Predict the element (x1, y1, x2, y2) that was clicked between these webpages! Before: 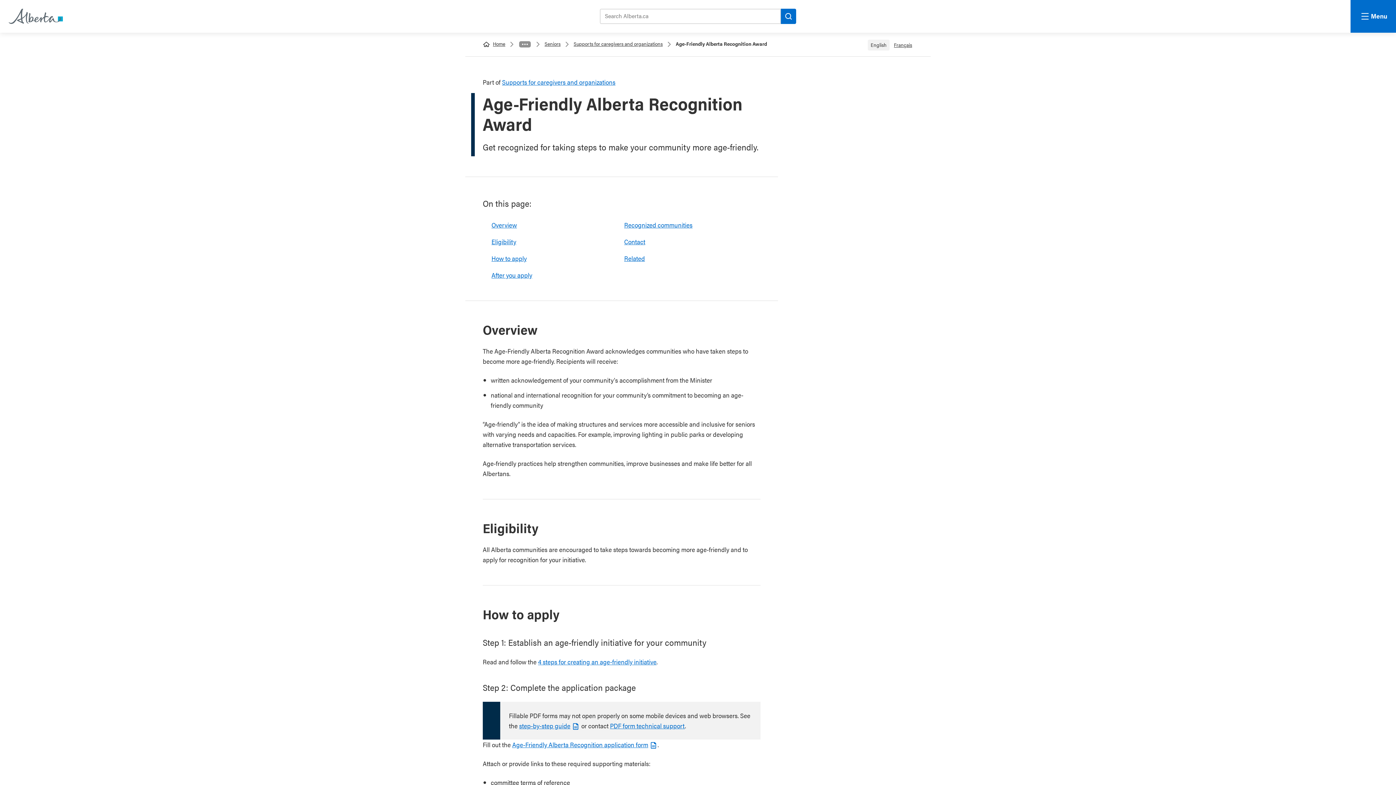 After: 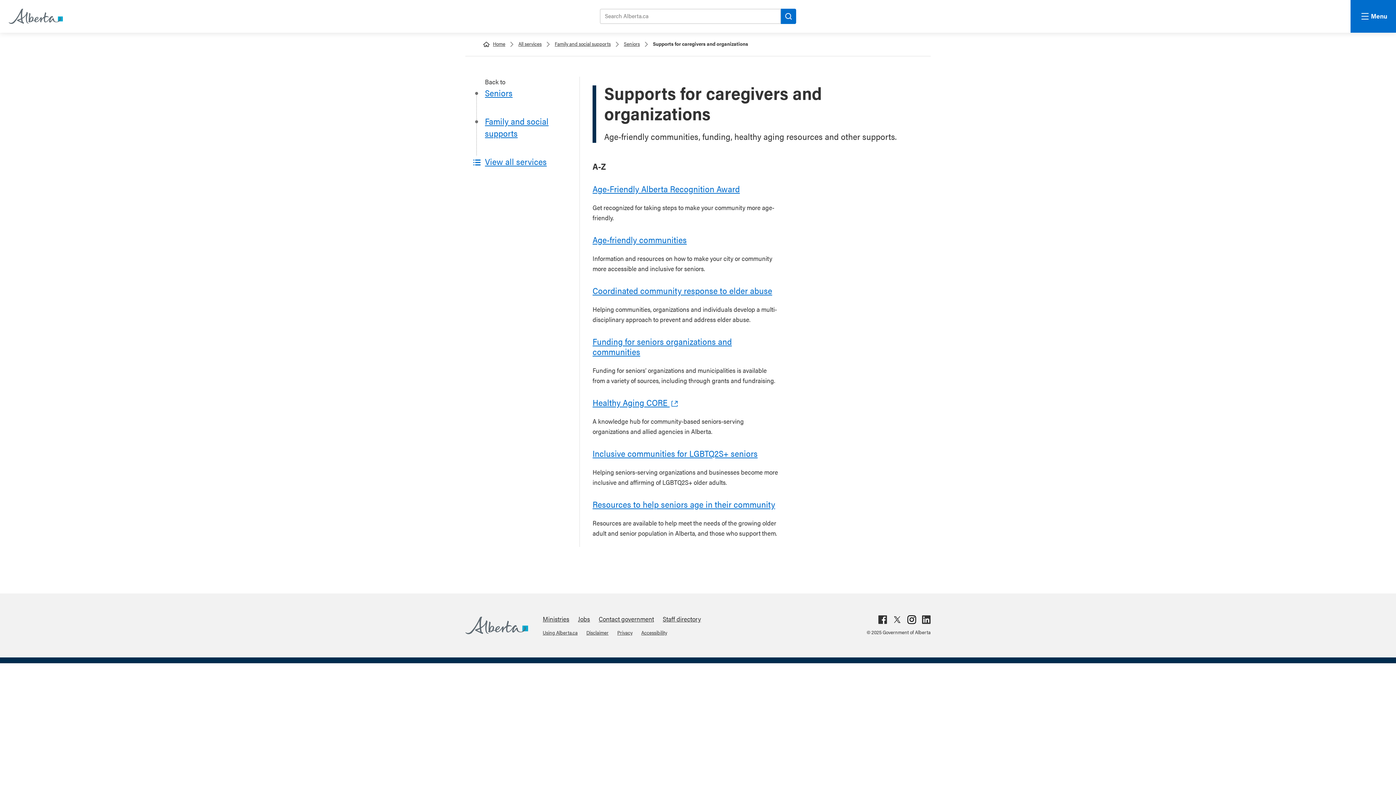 Action: bbox: (573, 40, 662, 47) label: Supports for caregivers and organizations